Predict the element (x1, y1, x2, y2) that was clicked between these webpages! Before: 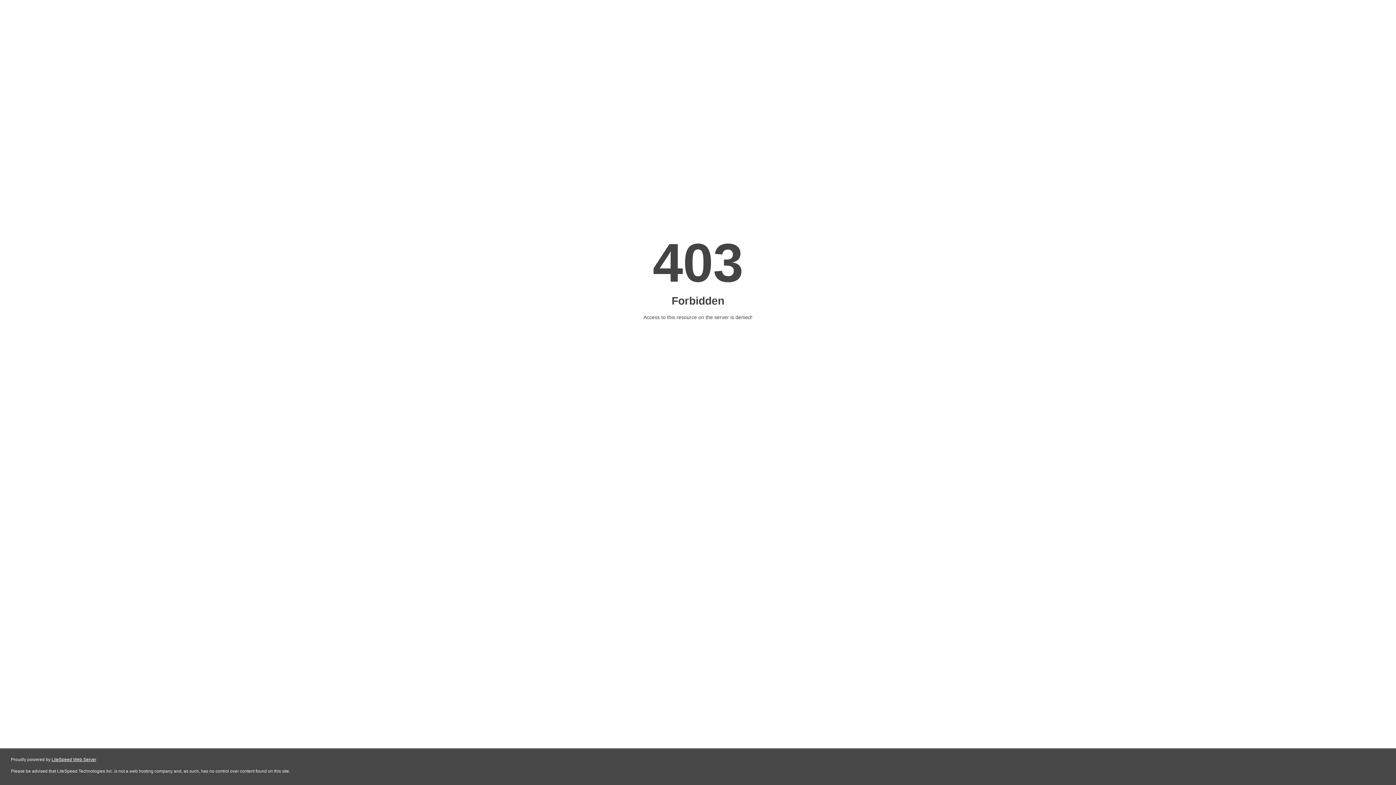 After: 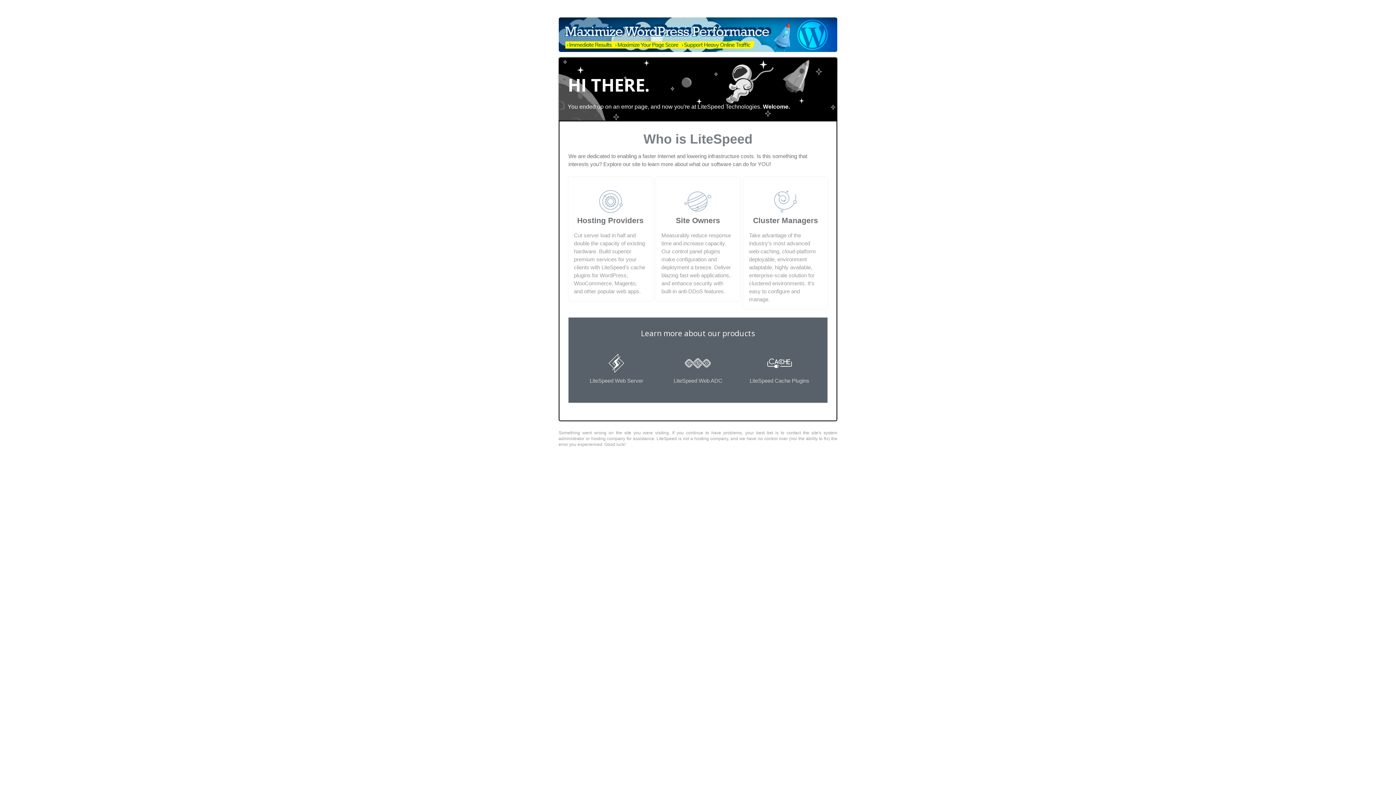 Action: label: LiteSpeed Web Server bbox: (51, 757, 96, 762)